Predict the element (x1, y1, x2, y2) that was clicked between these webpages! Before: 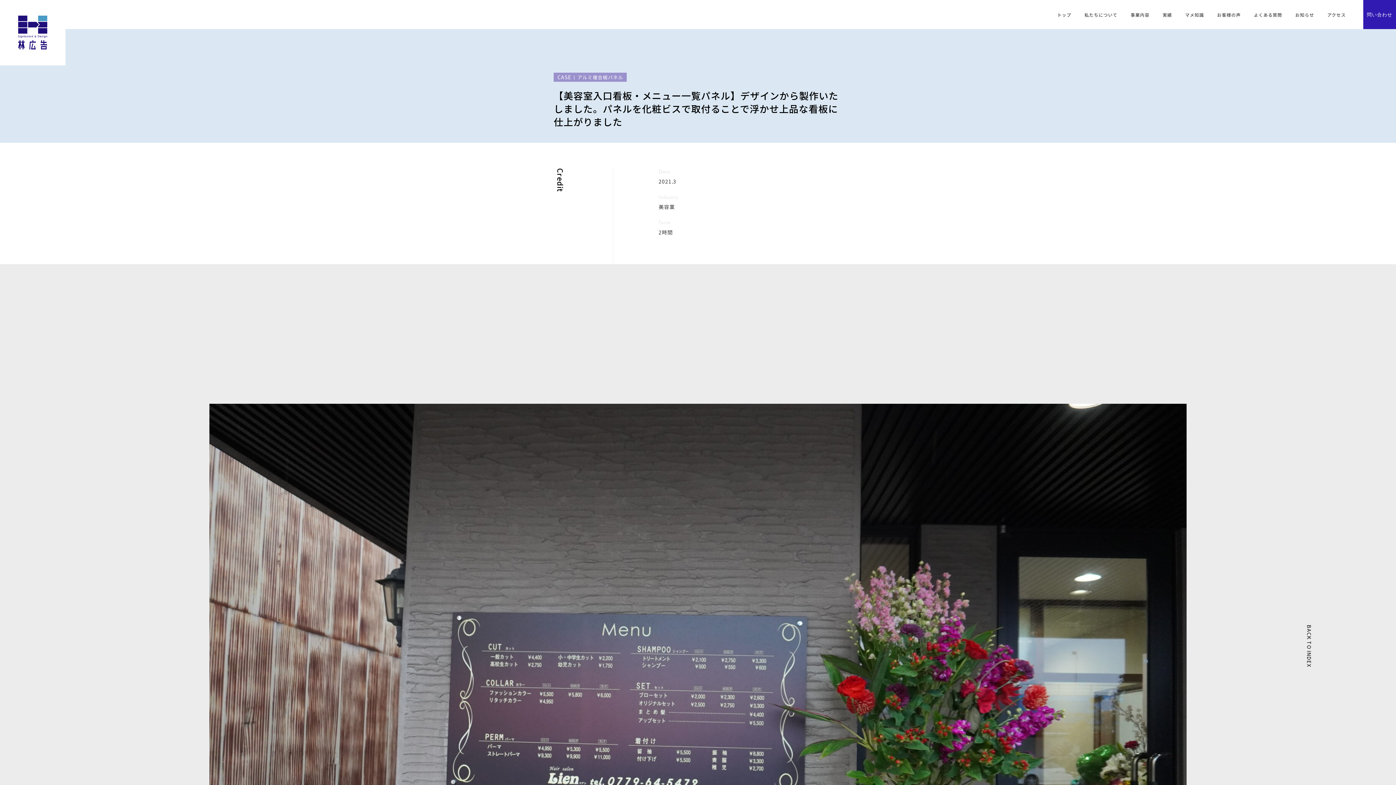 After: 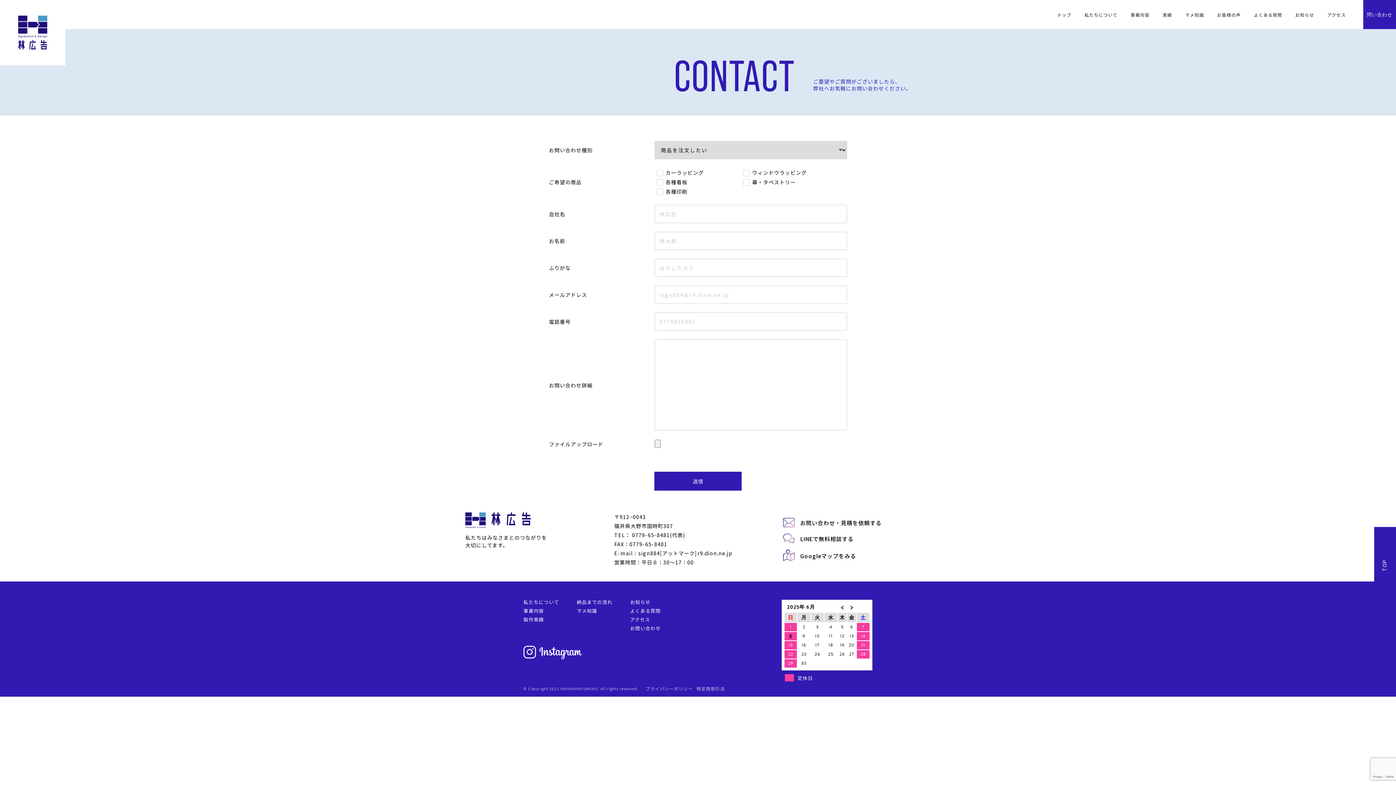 Action: label: 問い合わせ bbox: (1363, 0, 1396, 29)